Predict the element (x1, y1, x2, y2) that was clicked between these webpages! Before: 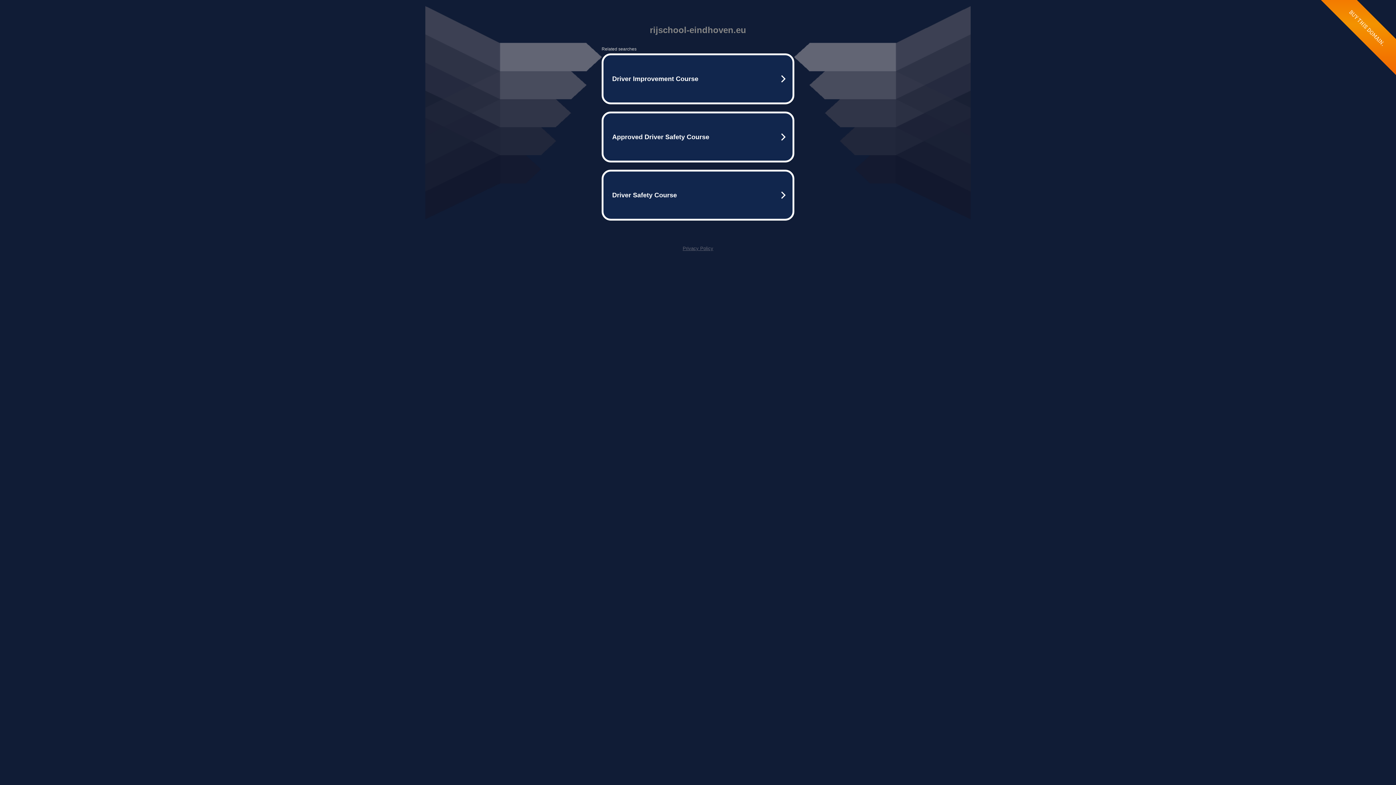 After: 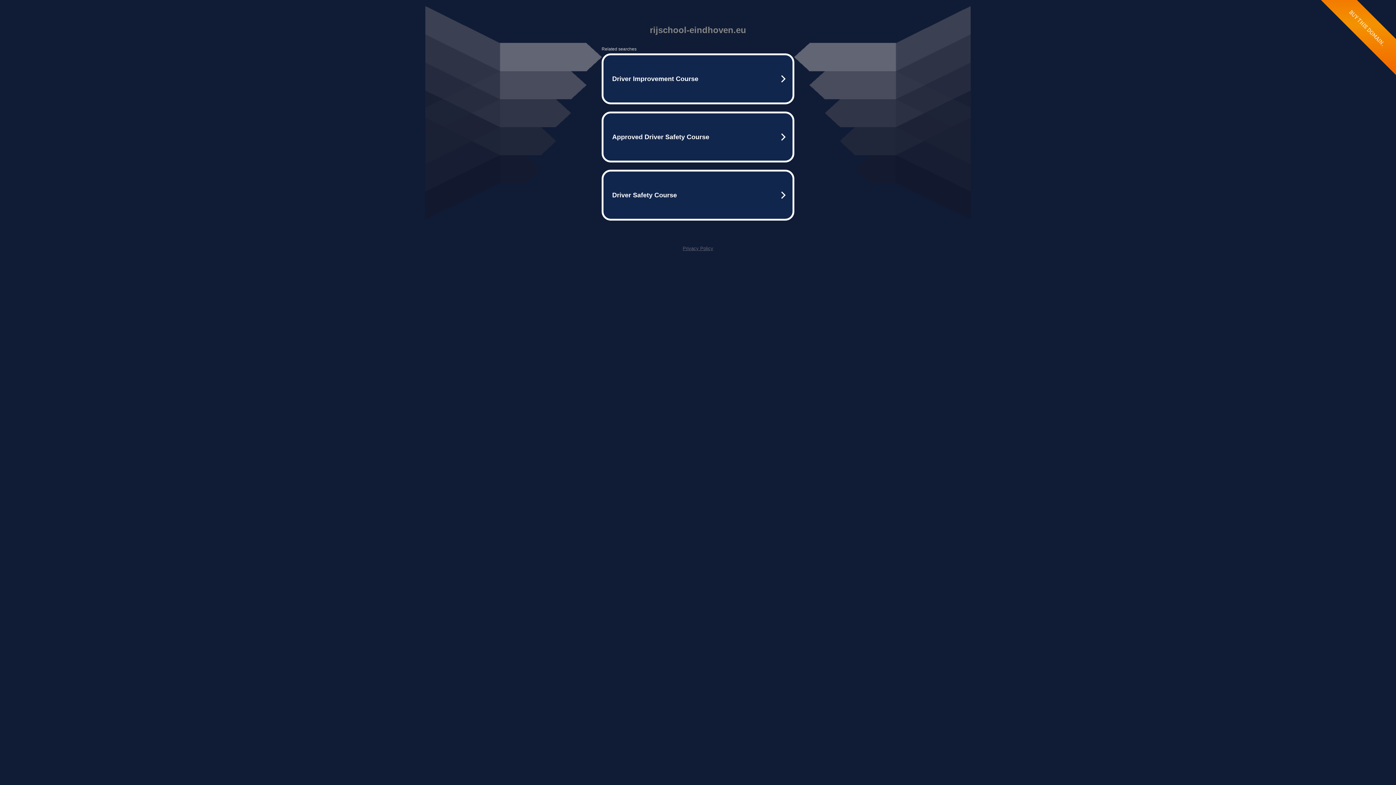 Action: label: Privacy Policy bbox: (682, 245, 713, 251)